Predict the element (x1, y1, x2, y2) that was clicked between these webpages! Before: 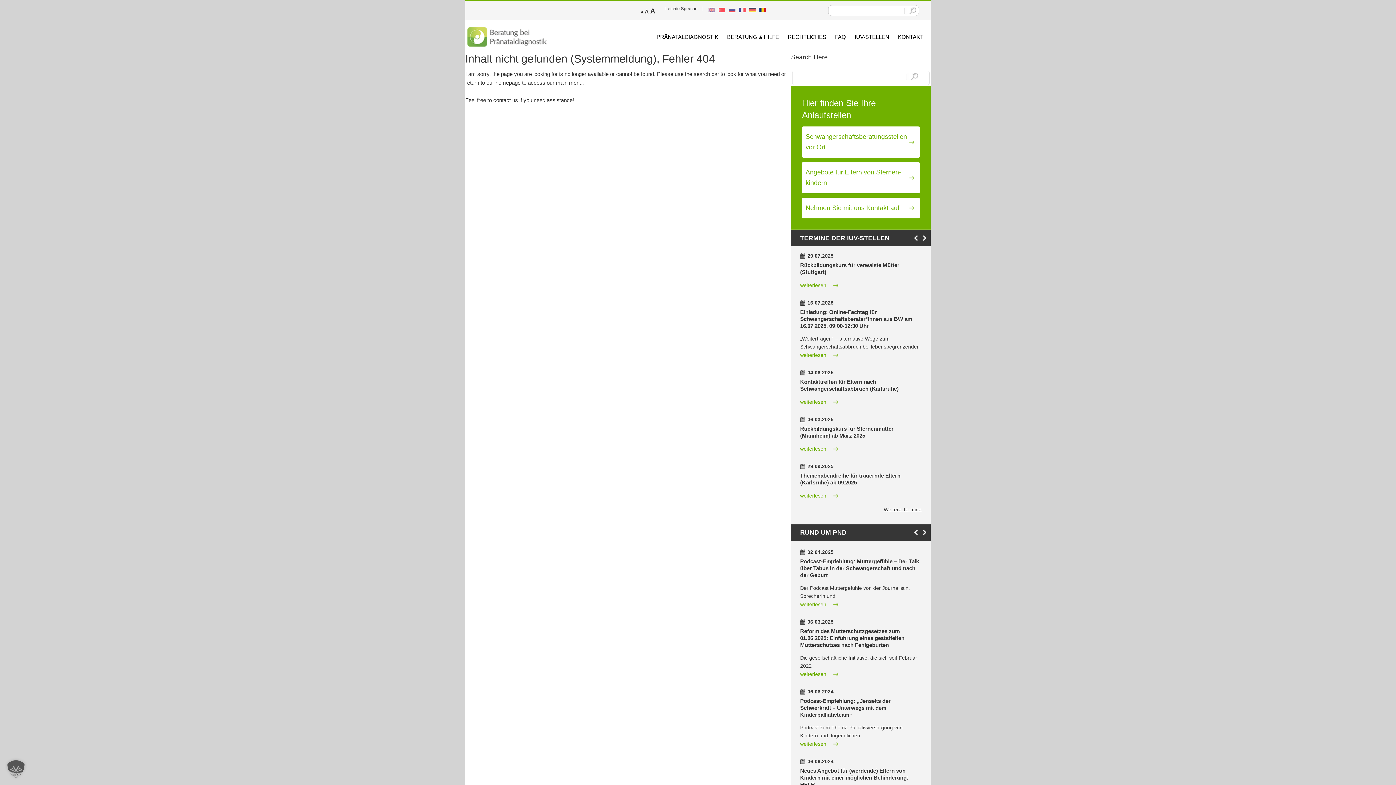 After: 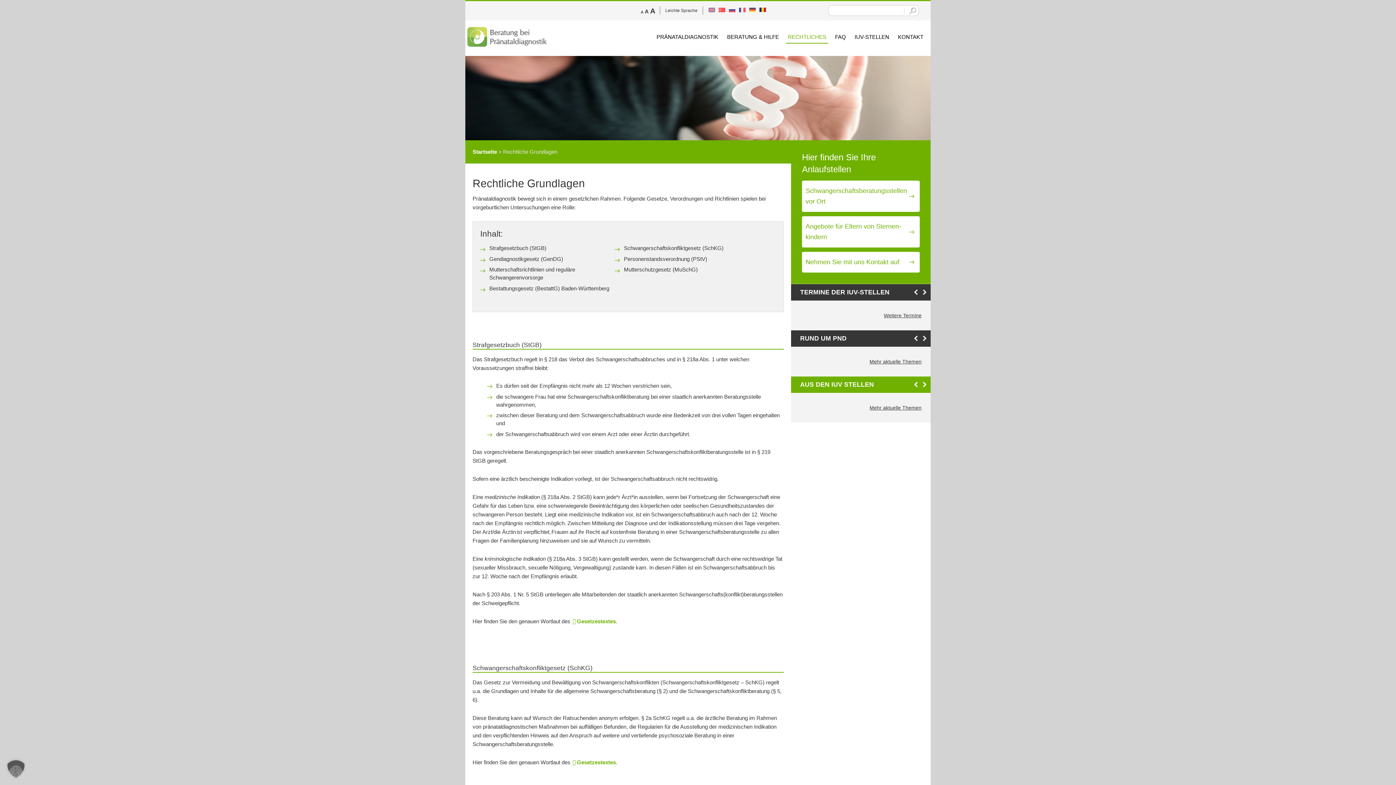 Action: bbox: (786, 25, 828, 42) label: RECHTLICHES